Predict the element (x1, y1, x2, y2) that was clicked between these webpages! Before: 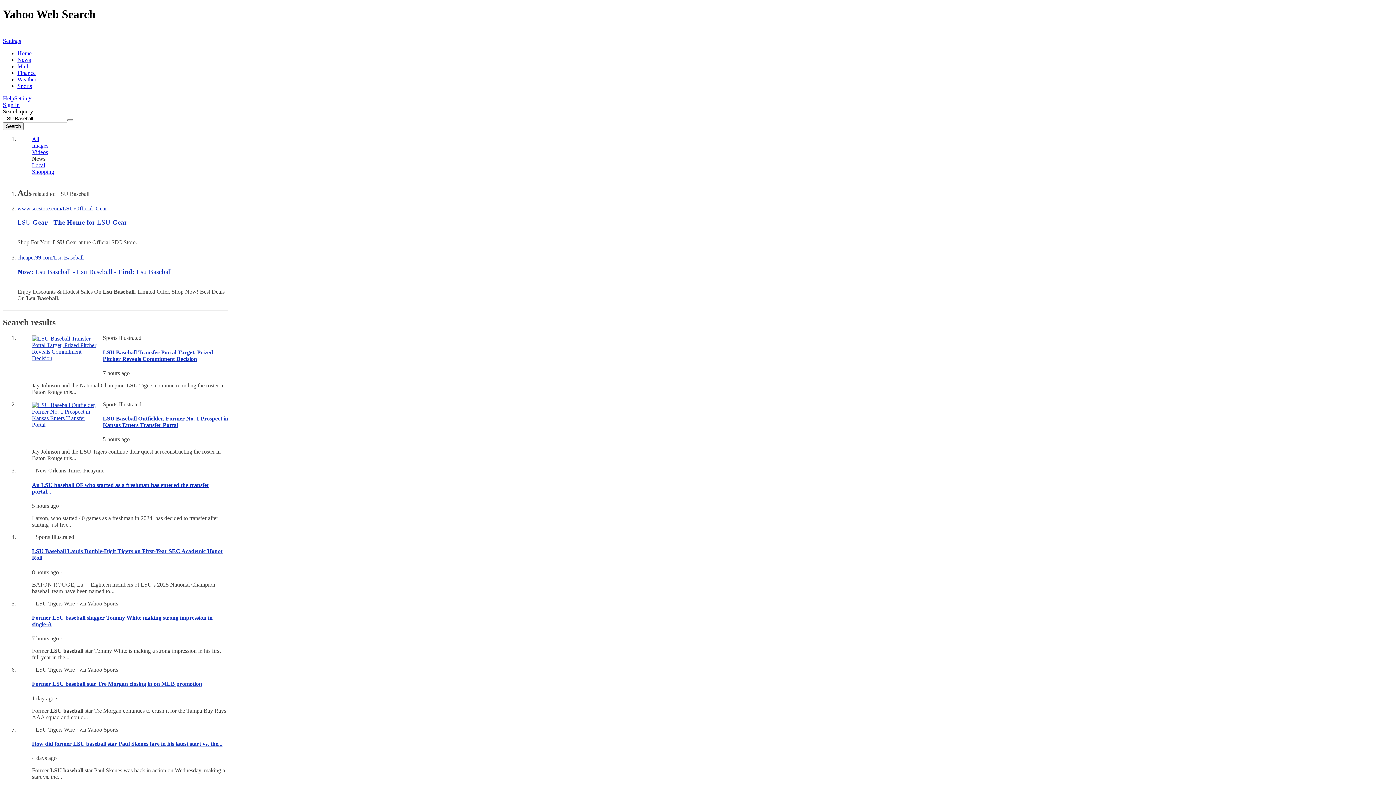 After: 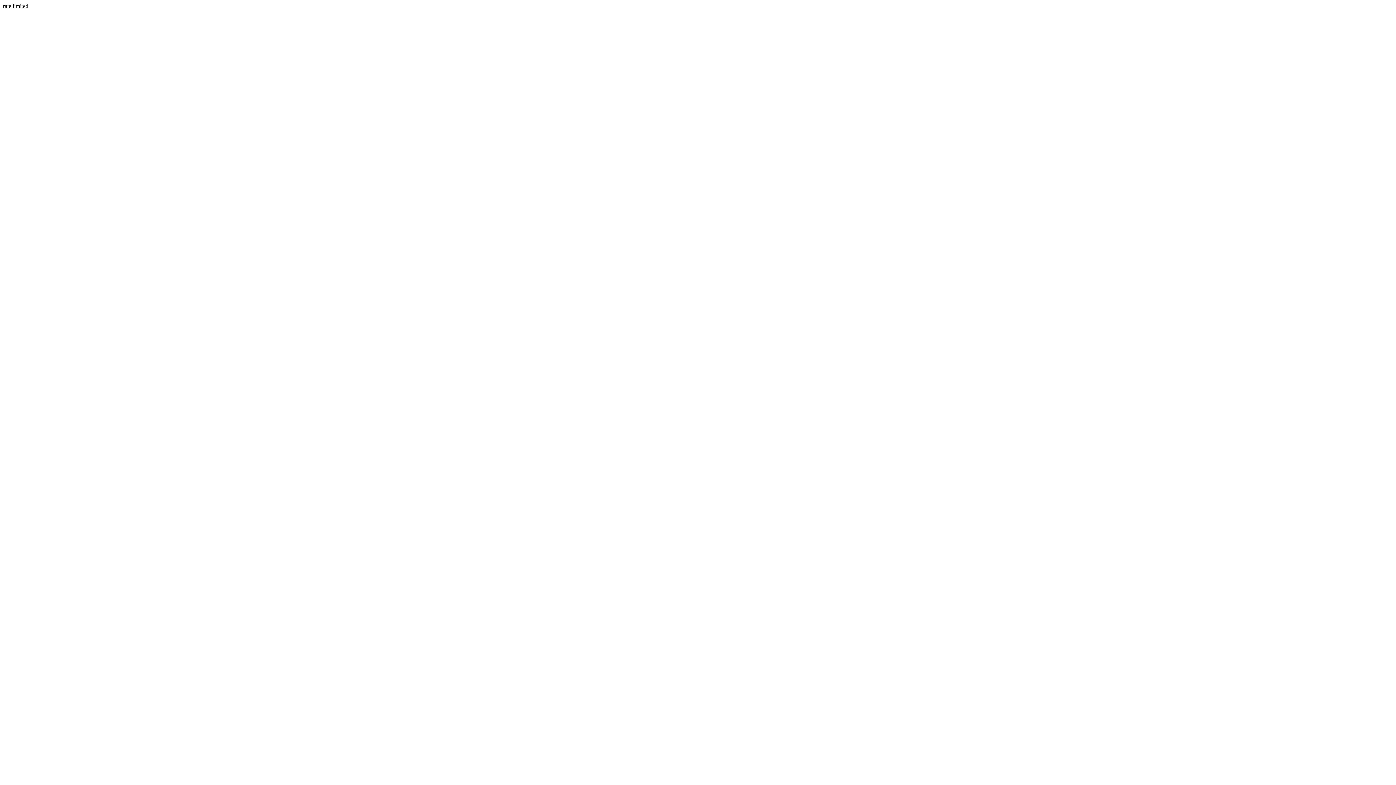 Action: label: Sign In bbox: (2, 101, 1393, 108)